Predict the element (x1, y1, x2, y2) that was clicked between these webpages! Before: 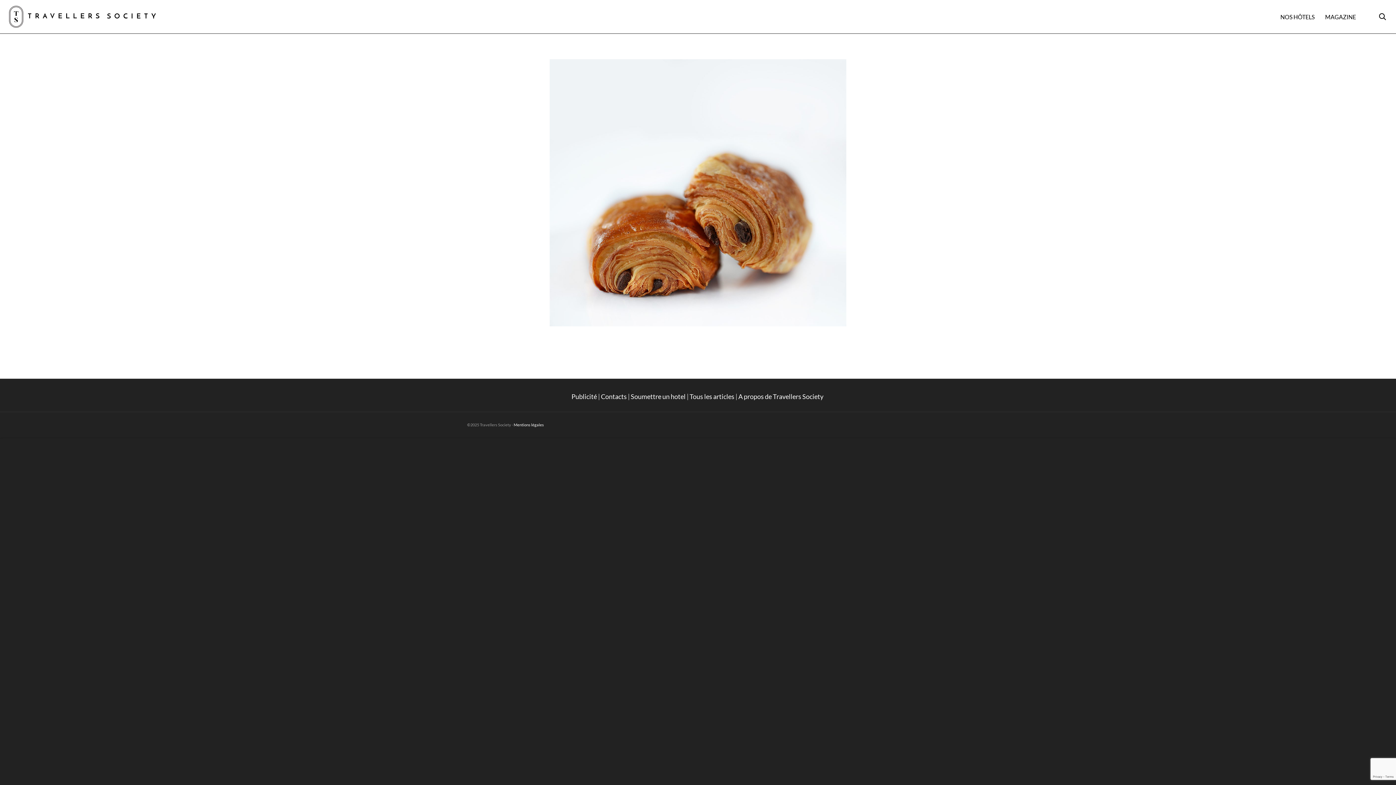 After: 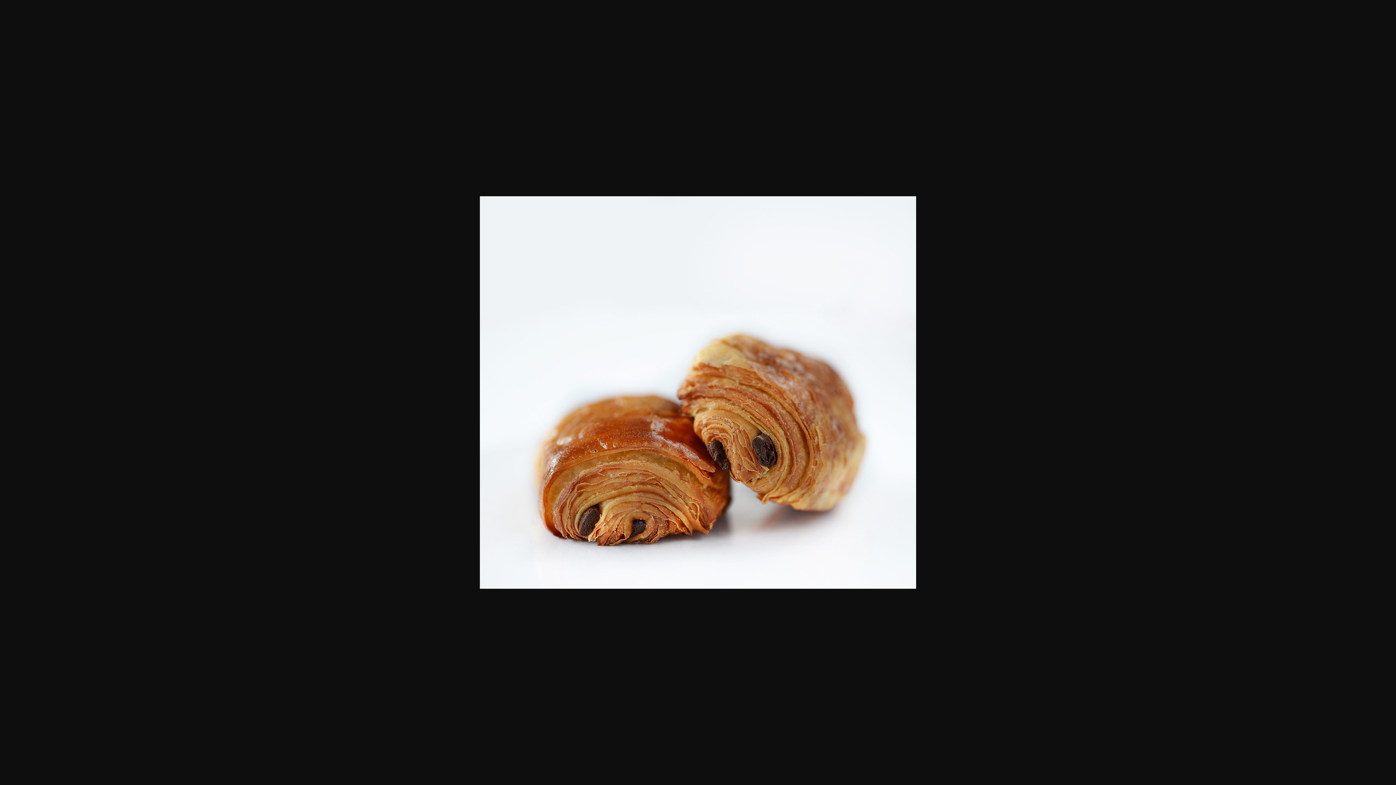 Action: bbox: (549, 188, 846, 196)